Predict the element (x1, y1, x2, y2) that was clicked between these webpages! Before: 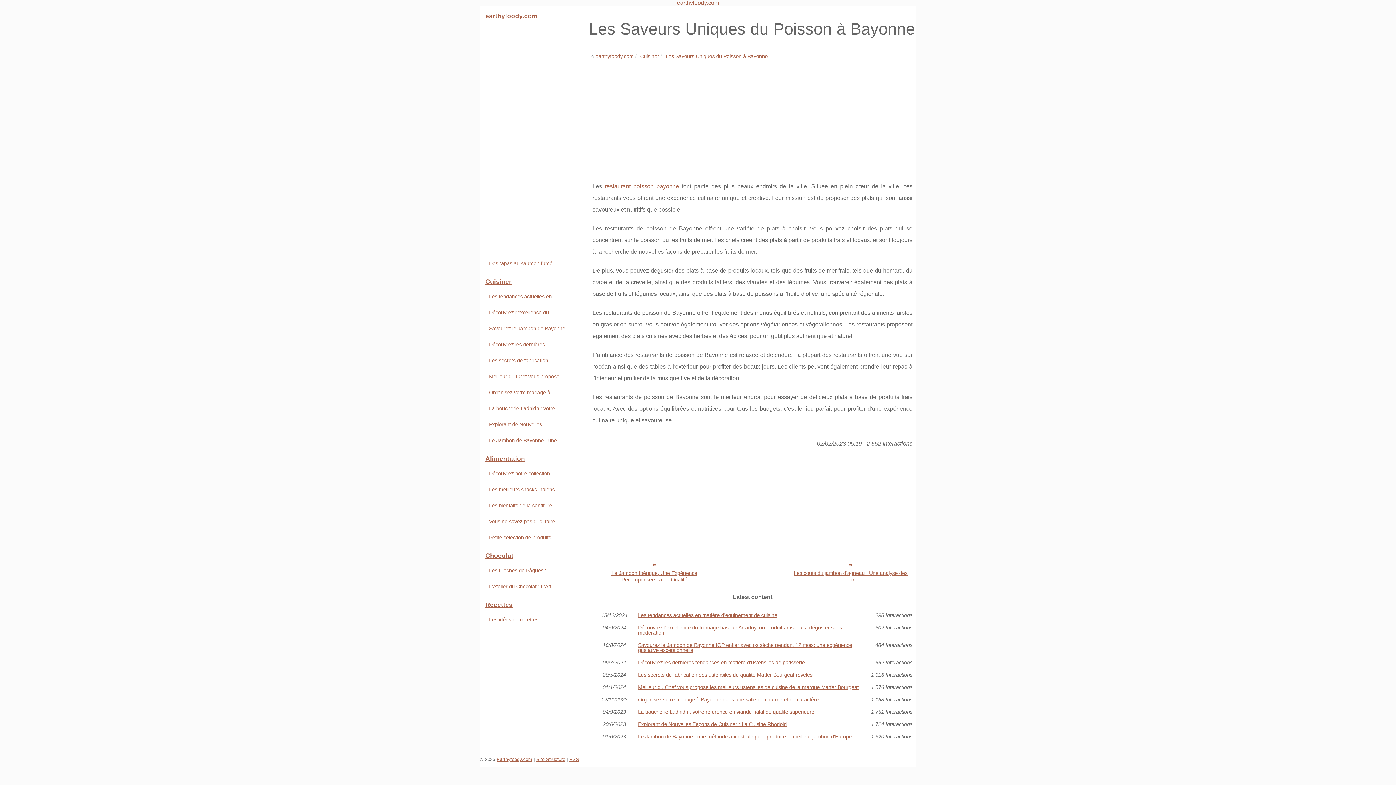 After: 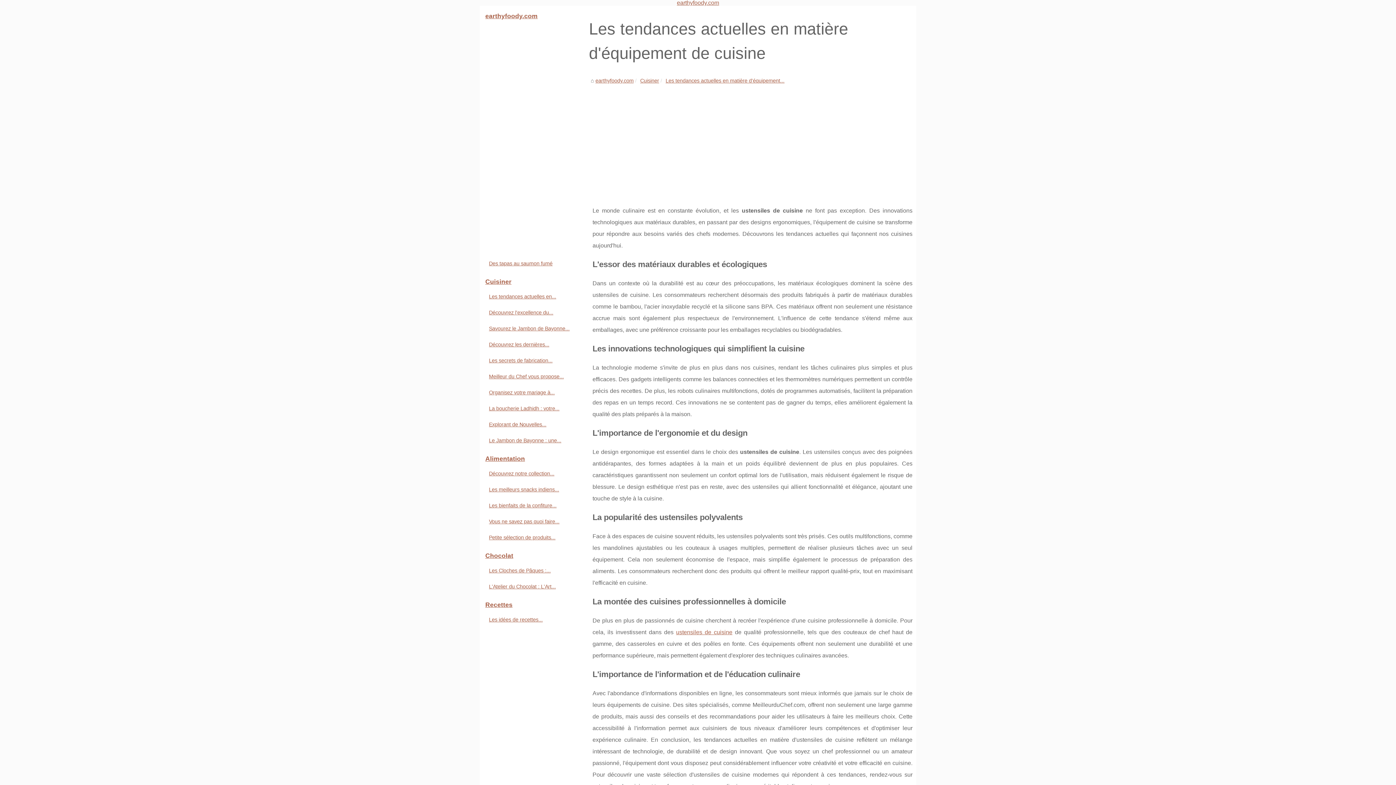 Action: label: Les tendances actuelles en... bbox: (487, 292, 574, 301)